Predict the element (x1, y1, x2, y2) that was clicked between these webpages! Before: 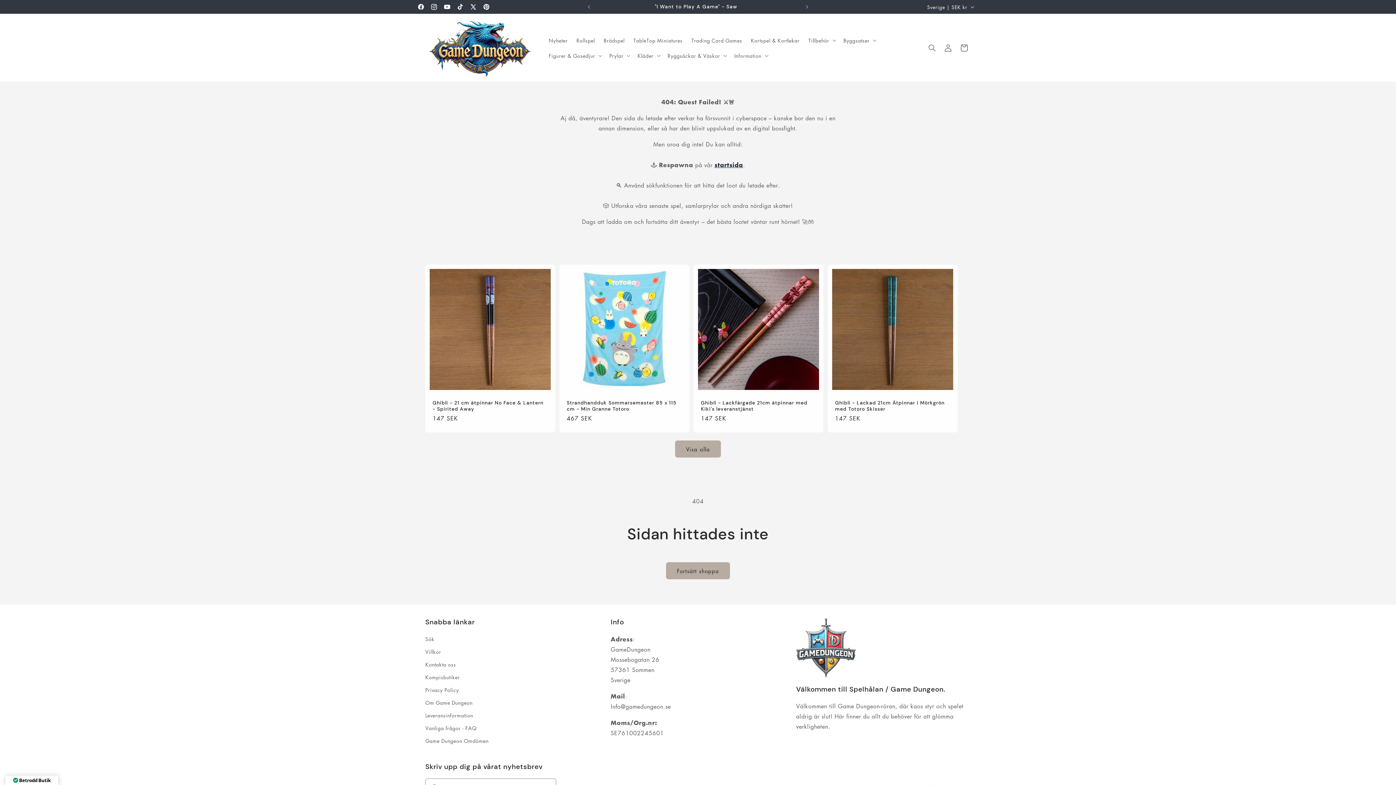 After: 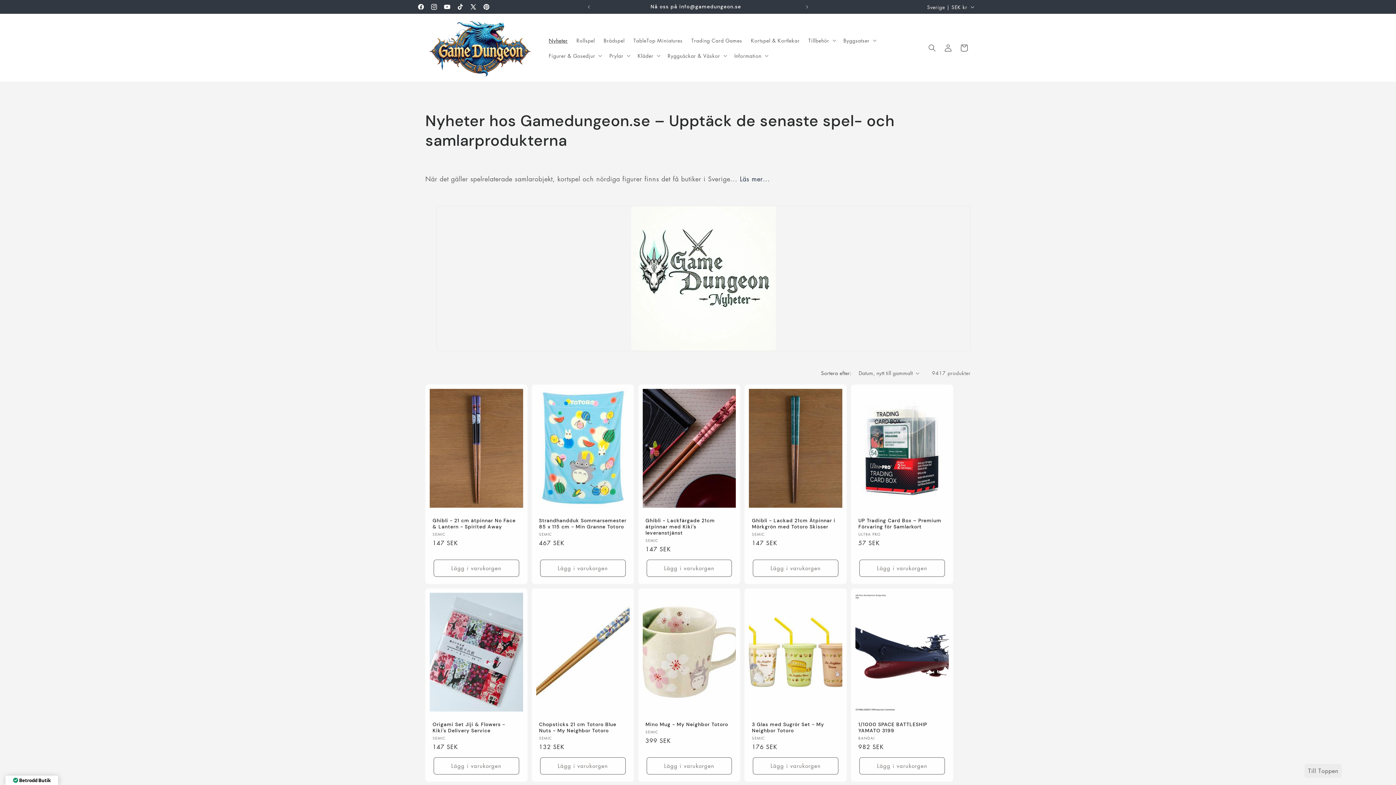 Action: label: Visa alla produkter i produktserien Nyheter hos Gamedungeon.se – Upptäck de senaste spel- och samlarprodukterna bbox: (675, 440, 721, 457)